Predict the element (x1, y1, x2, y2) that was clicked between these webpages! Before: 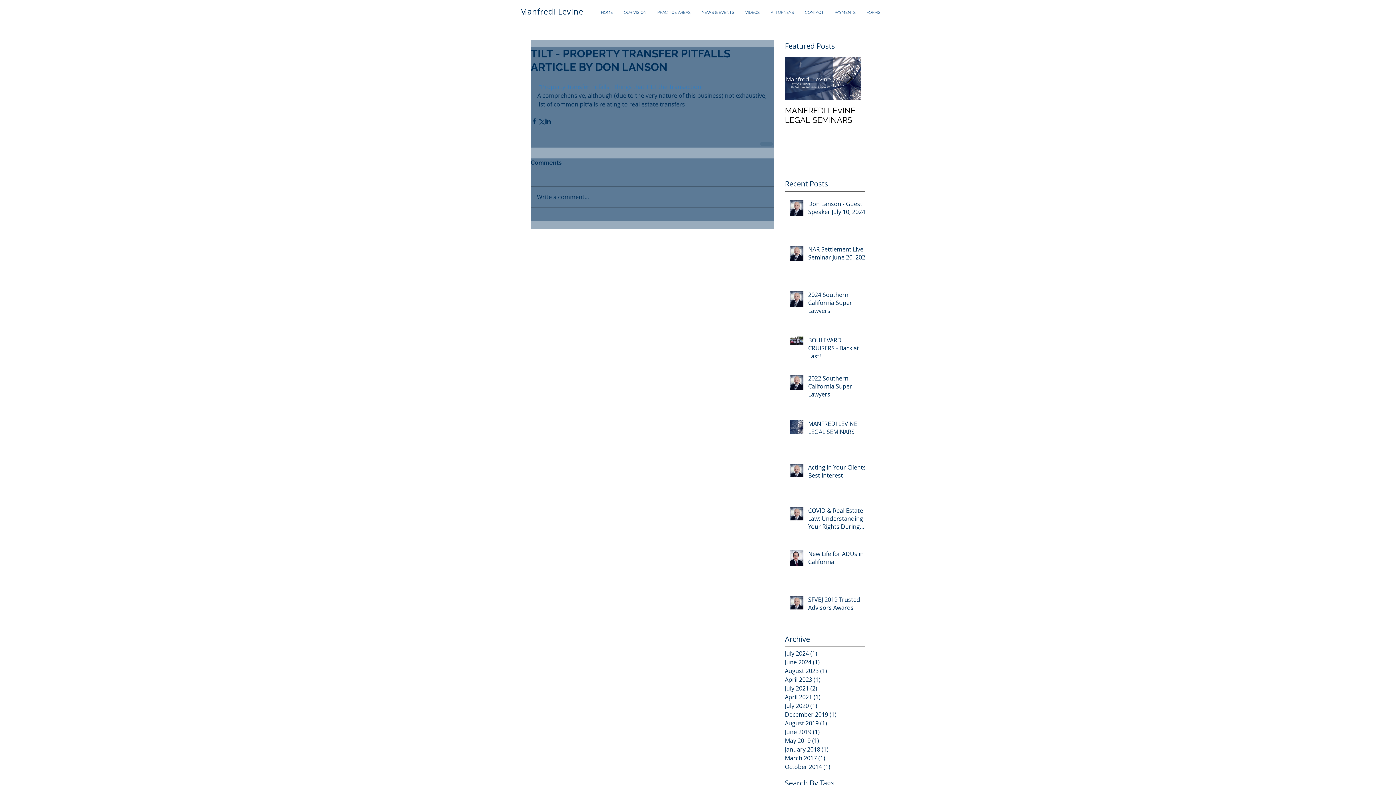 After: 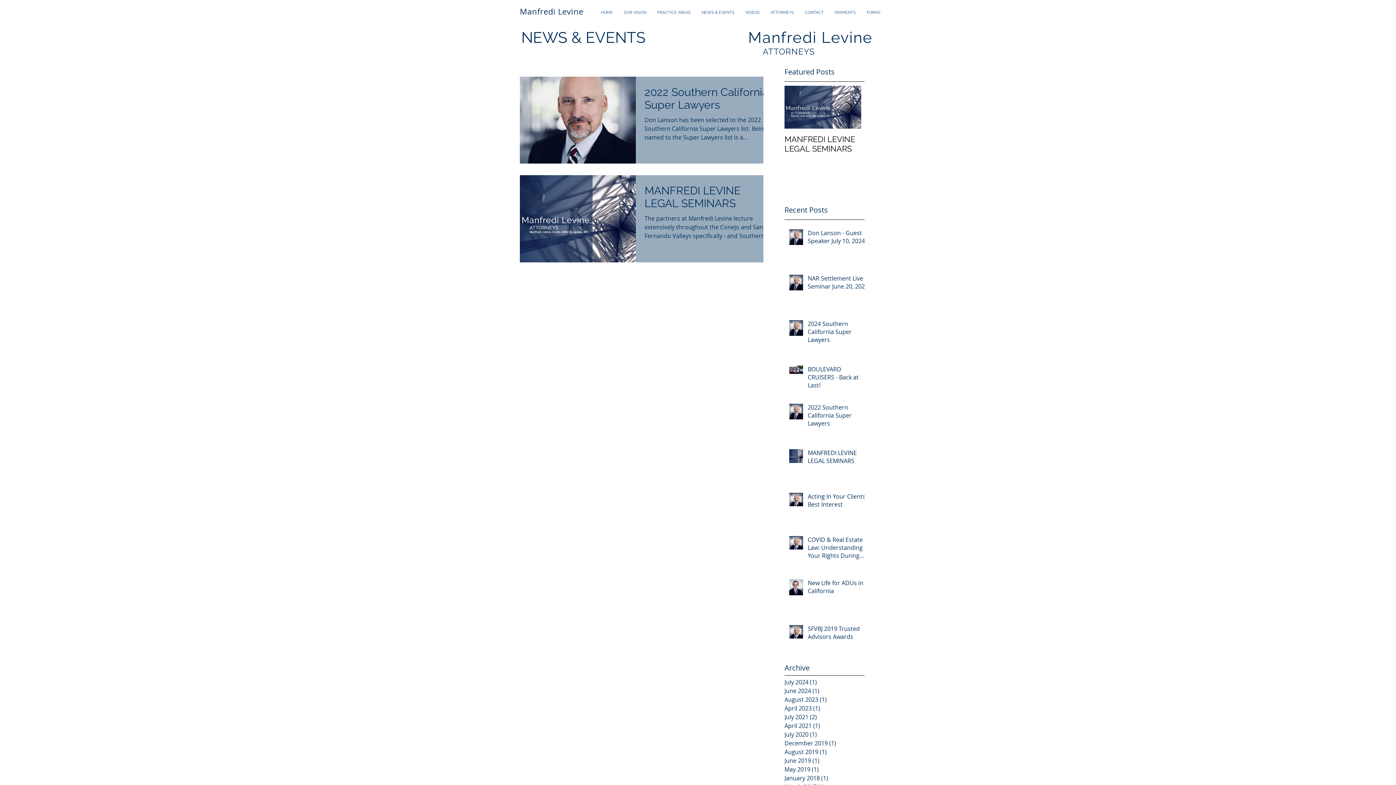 Action: bbox: (785, 684, 861, 693) label: July 2021 (2)
2 posts